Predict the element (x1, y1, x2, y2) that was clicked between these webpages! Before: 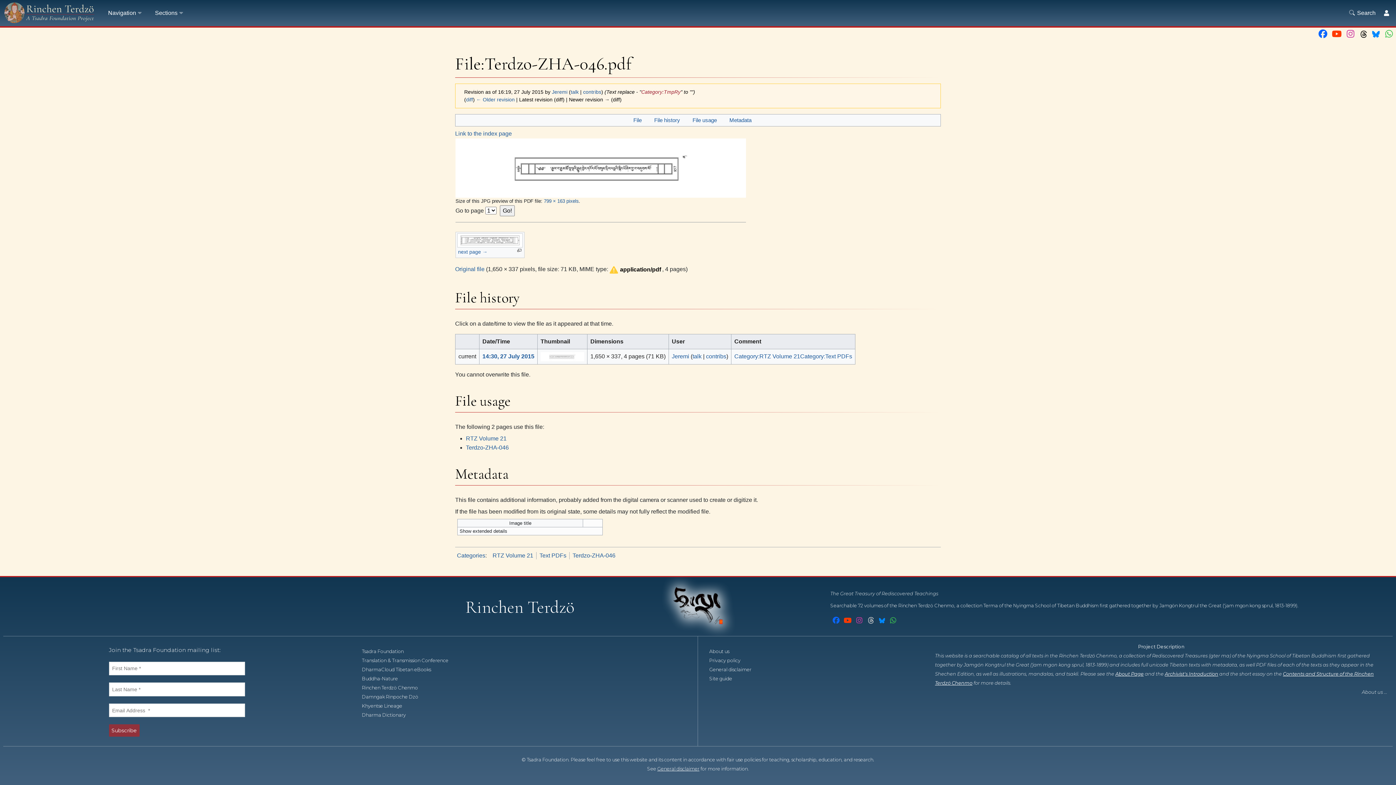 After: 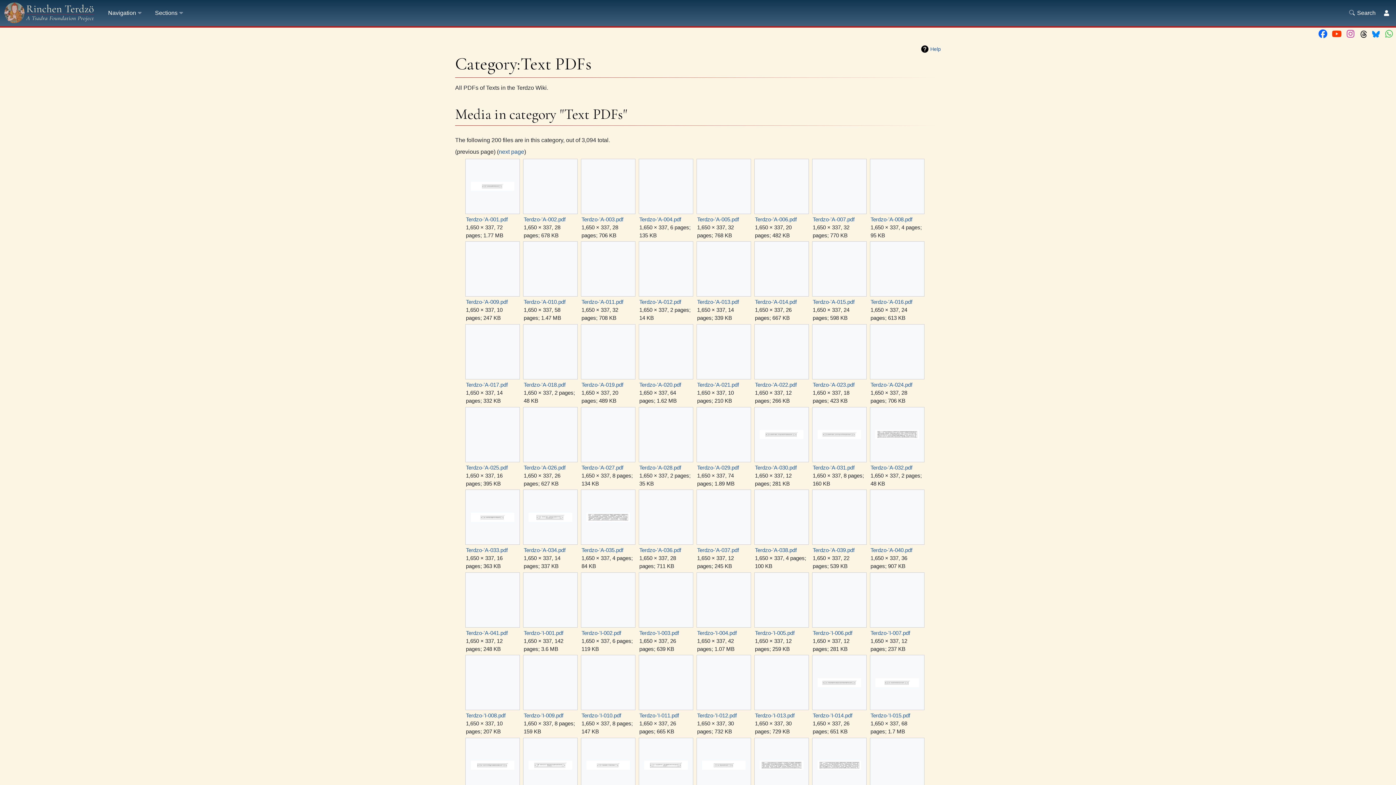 Action: label: Text PDFs bbox: (539, 552, 566, 559)